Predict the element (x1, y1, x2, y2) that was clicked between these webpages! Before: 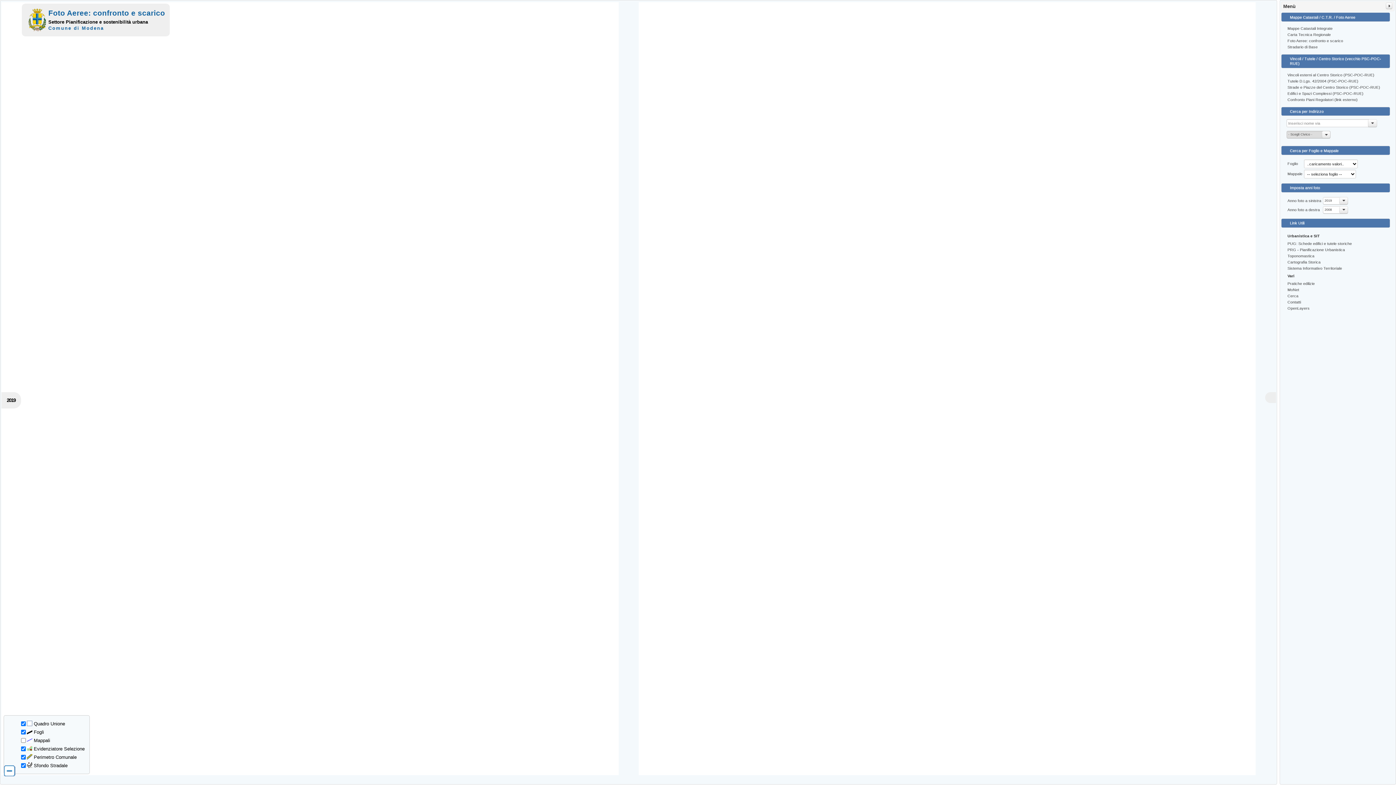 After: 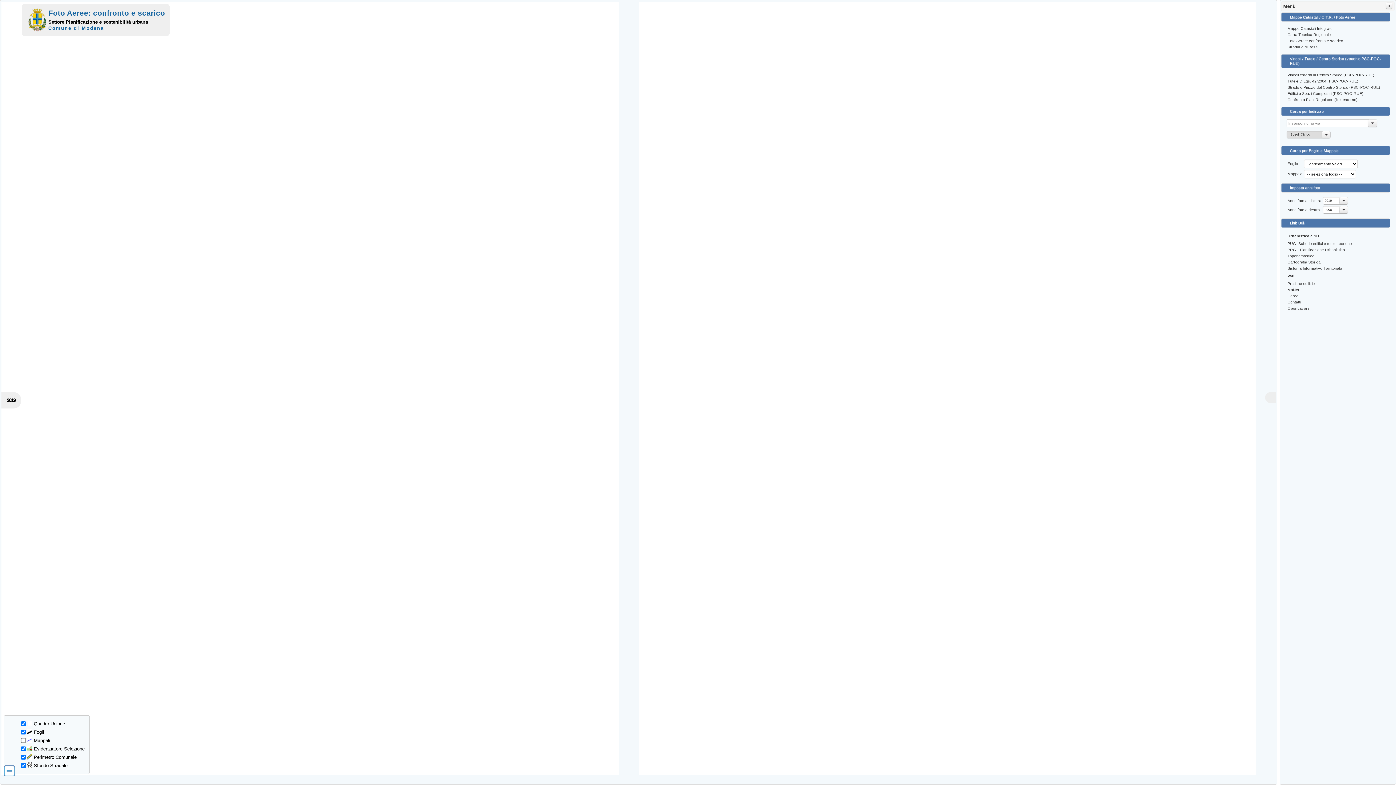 Action: label: Sistema Informativo Territoriale bbox: (1287, 266, 1342, 270)